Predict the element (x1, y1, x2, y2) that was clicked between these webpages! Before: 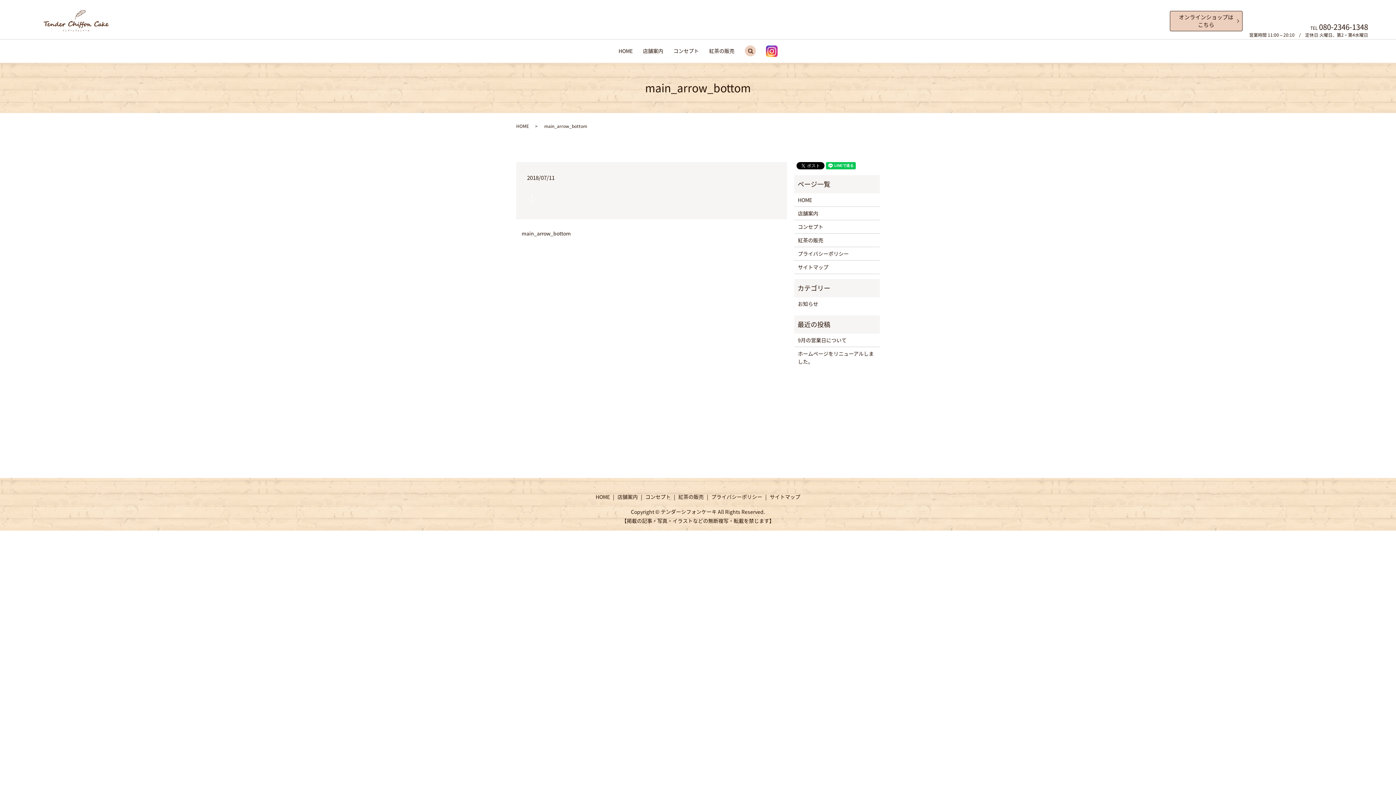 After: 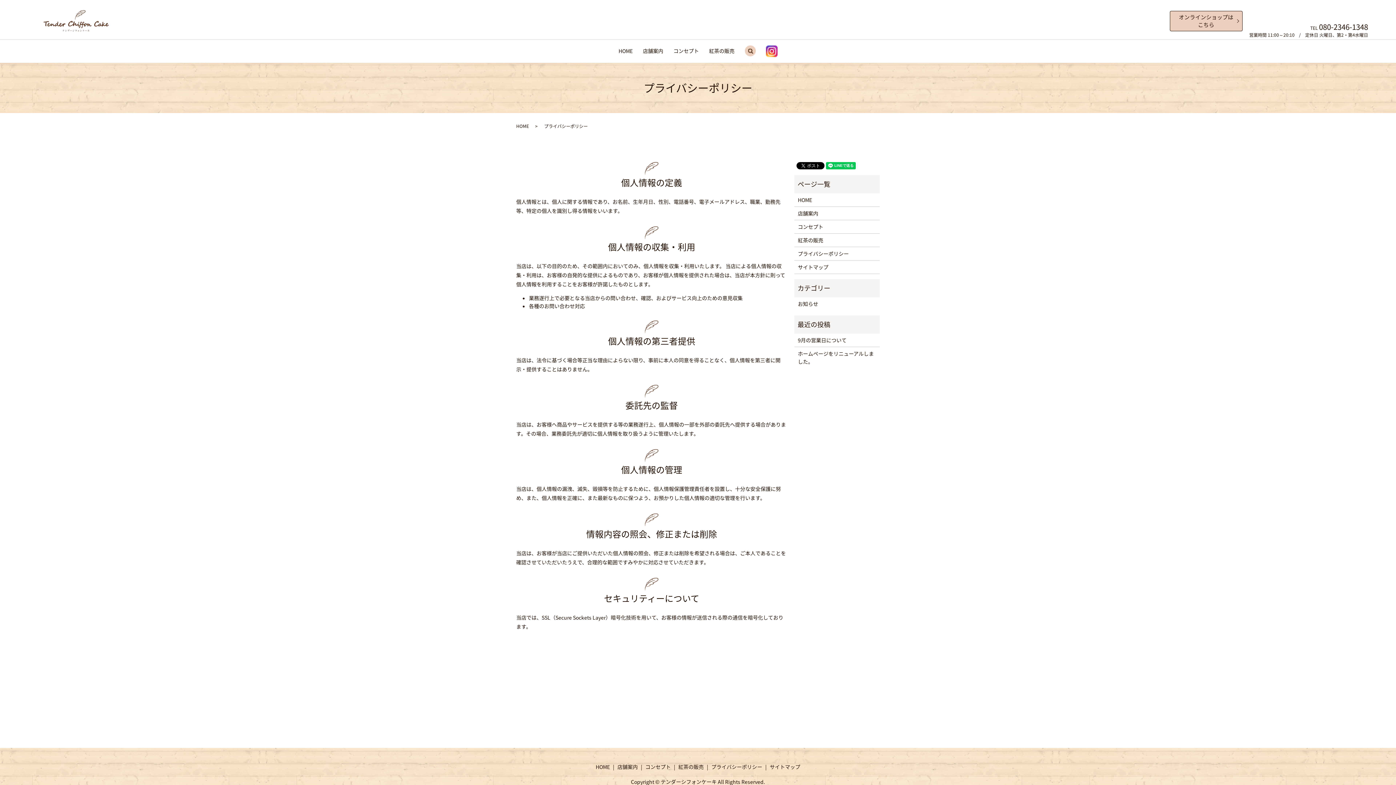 Action: label: プライバシーポリシー bbox: (709, 491, 763, 502)